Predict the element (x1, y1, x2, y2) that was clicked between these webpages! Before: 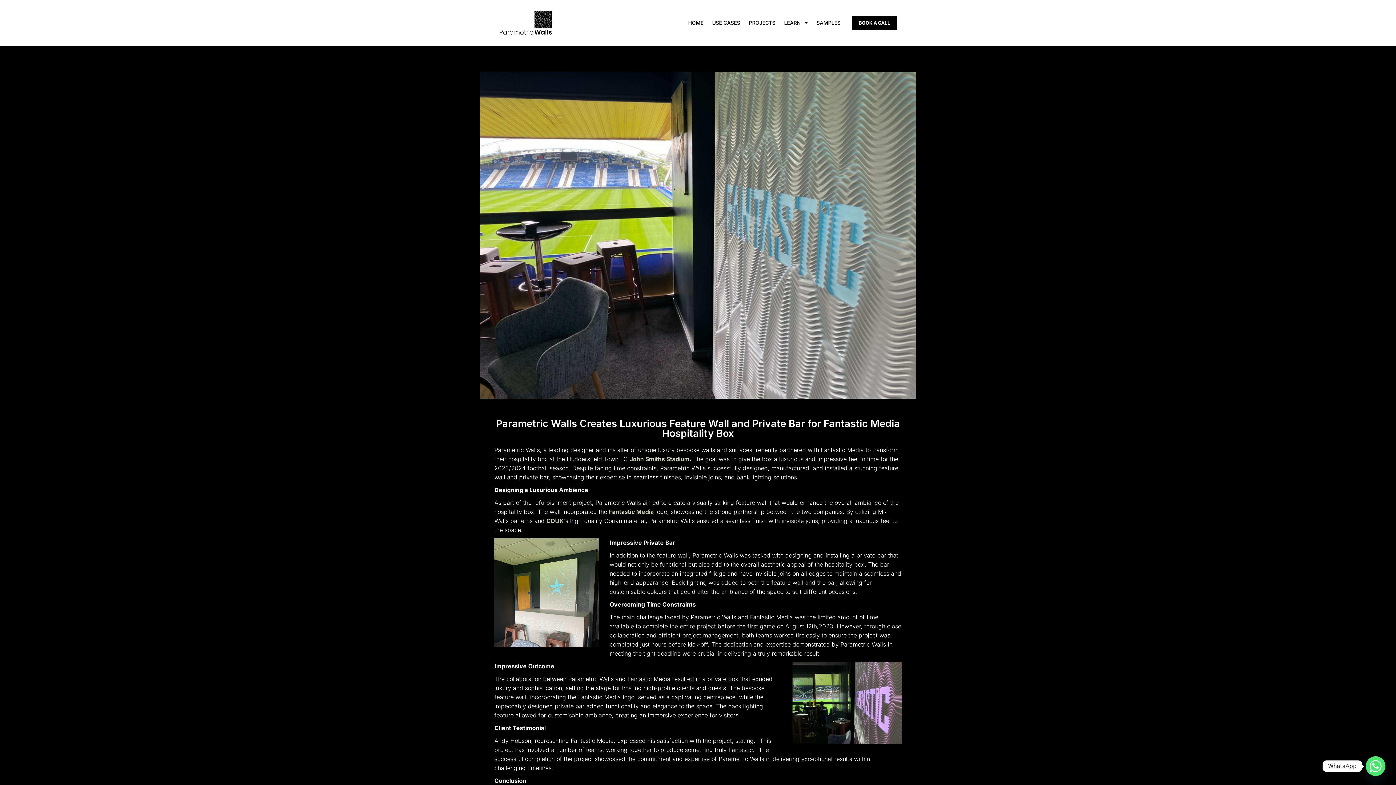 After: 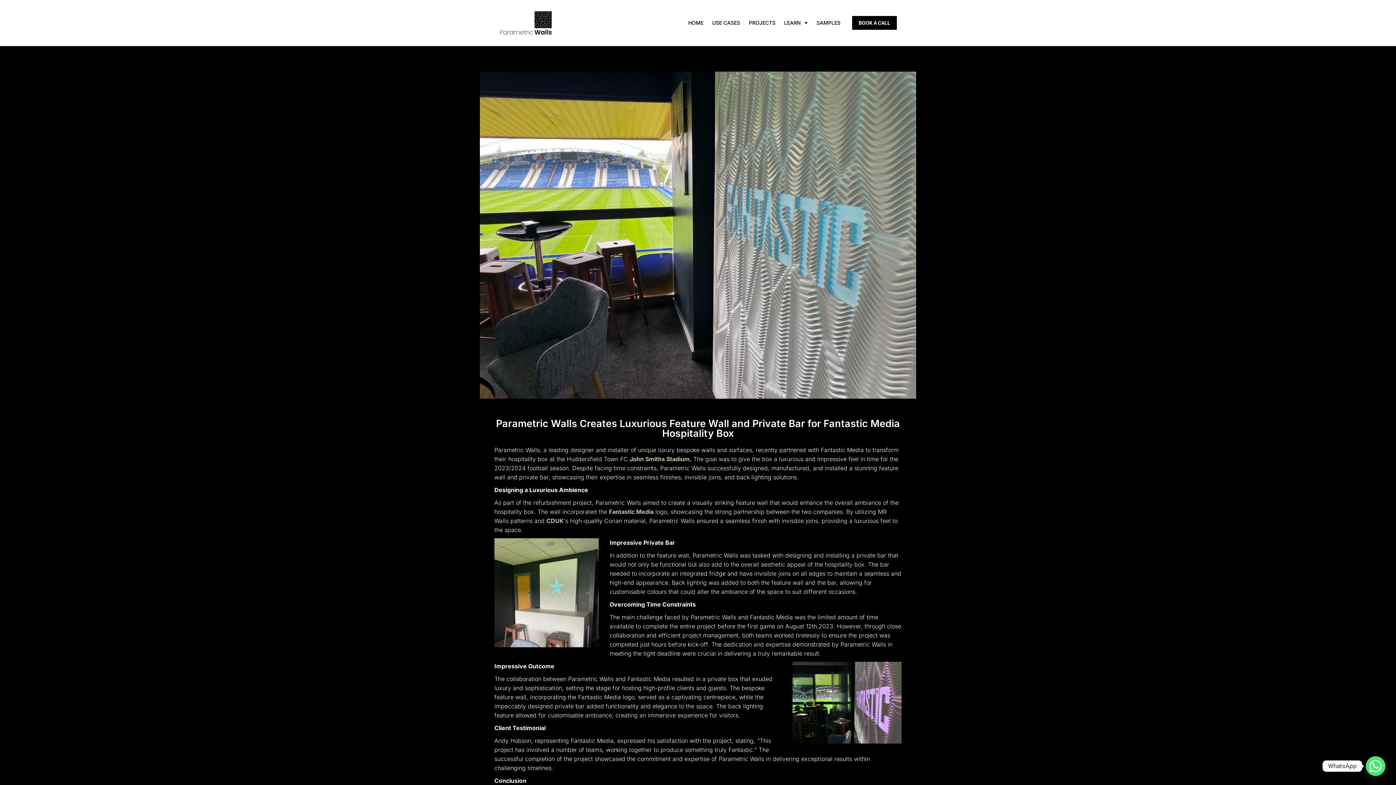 Action: bbox: (629, 455, 689, 462) label: John Smiths Stadium